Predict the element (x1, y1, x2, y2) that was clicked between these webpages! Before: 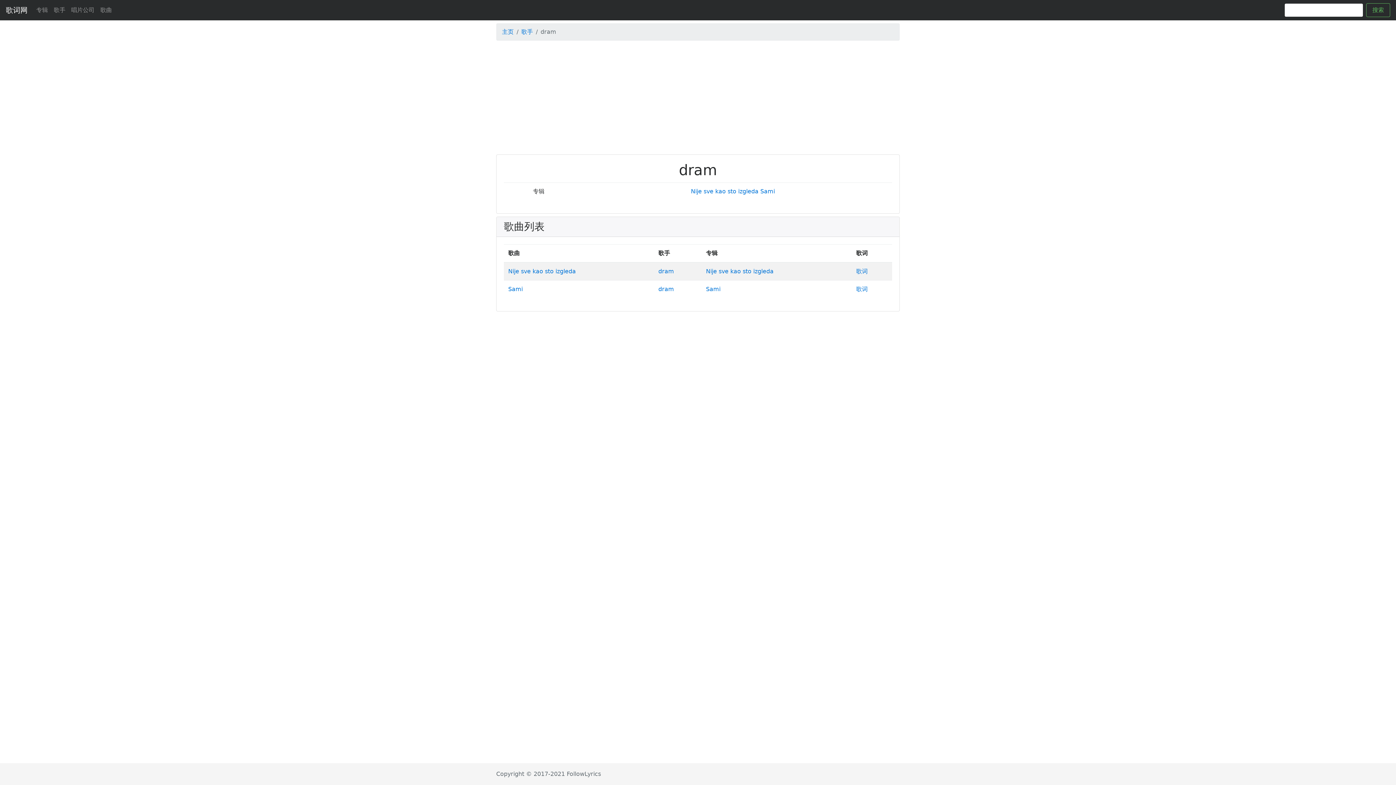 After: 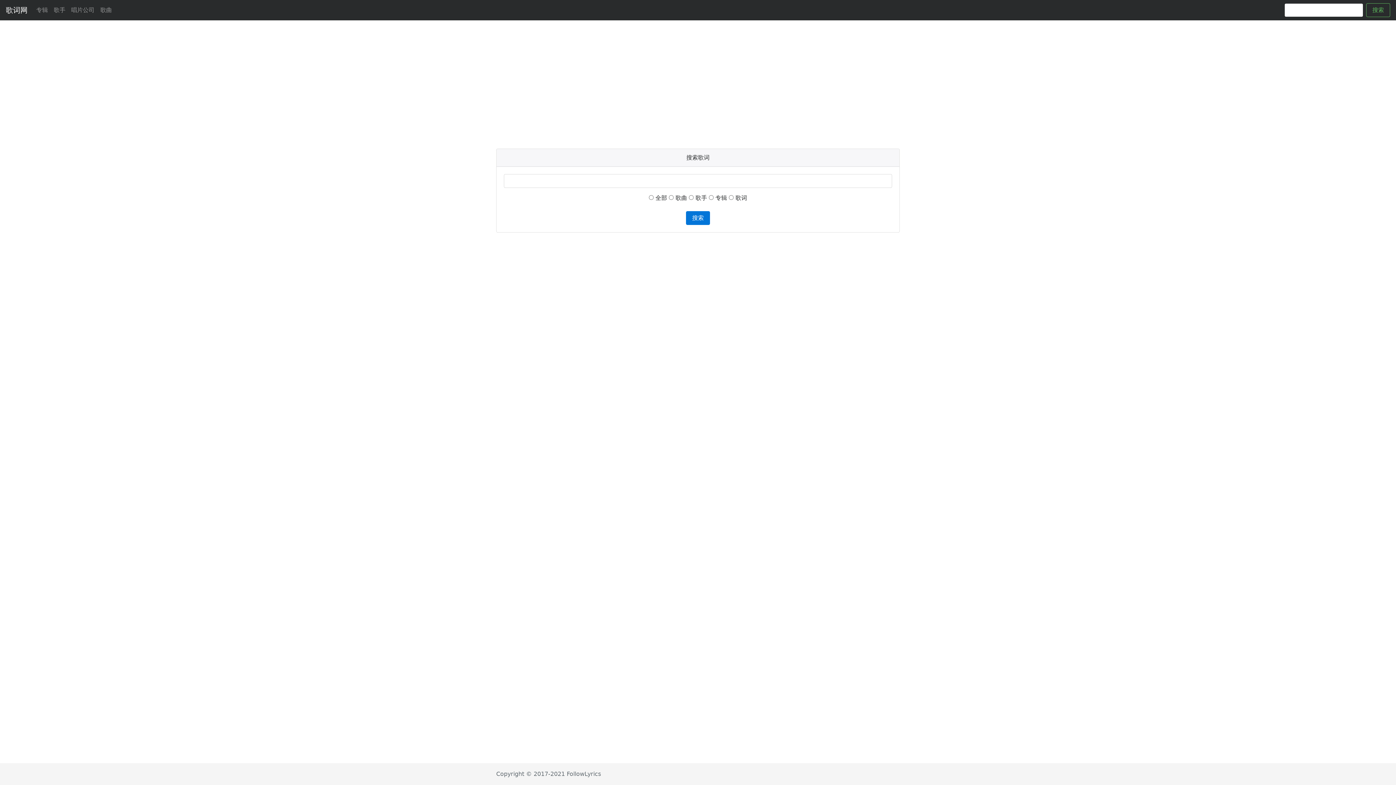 Action: label: 歌词网 bbox: (5, 3, 27, 17)